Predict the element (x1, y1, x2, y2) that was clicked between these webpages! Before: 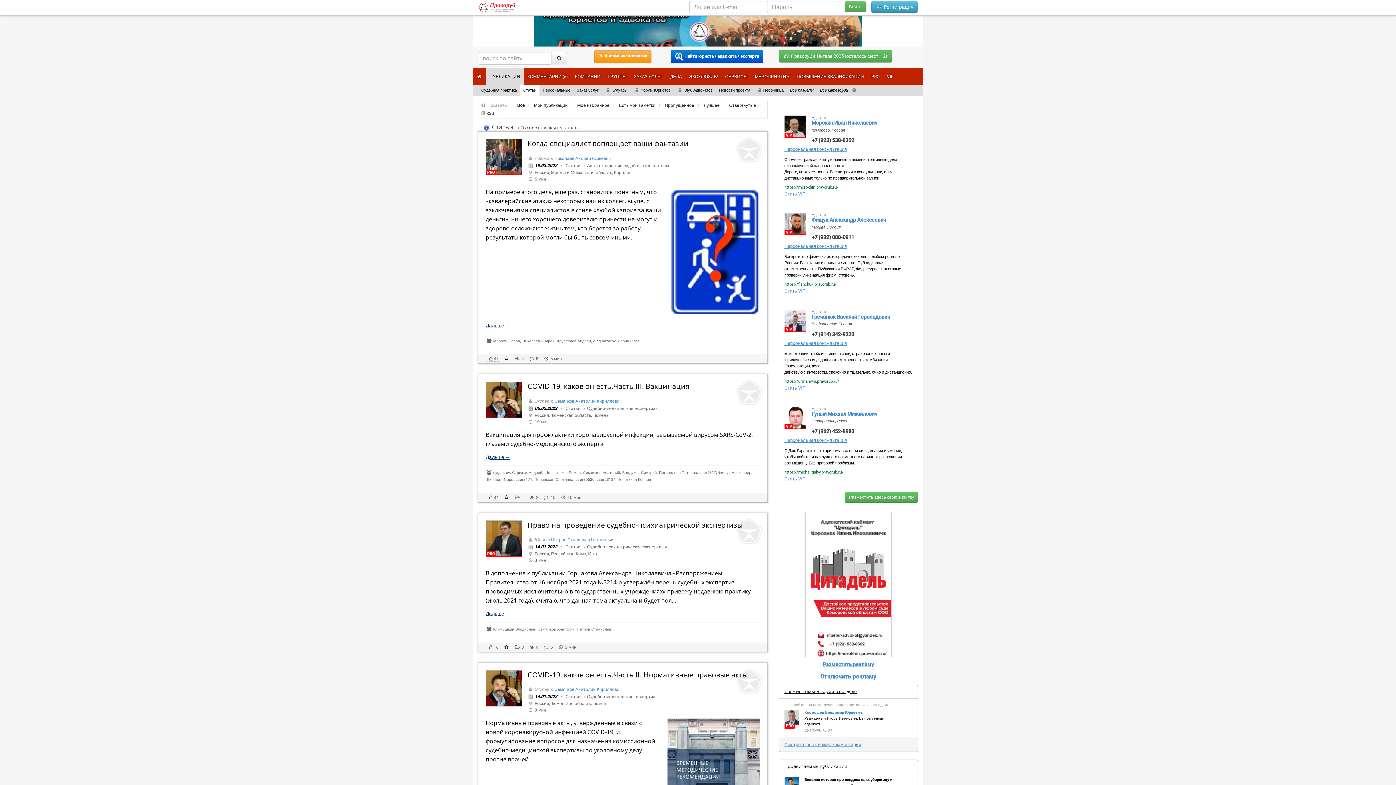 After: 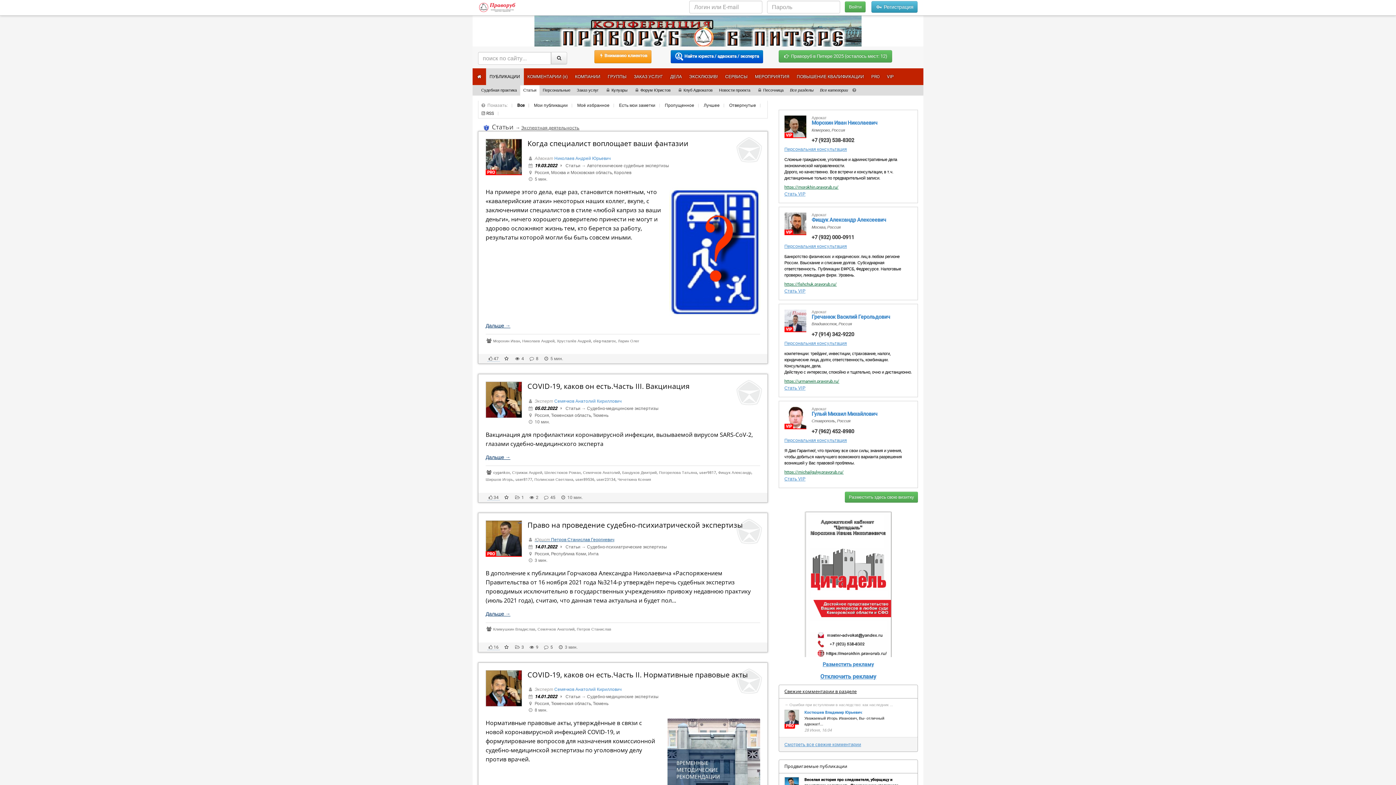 Action: label: Юрист Петров Станислав Георгиевич bbox: (534, 537, 614, 542)